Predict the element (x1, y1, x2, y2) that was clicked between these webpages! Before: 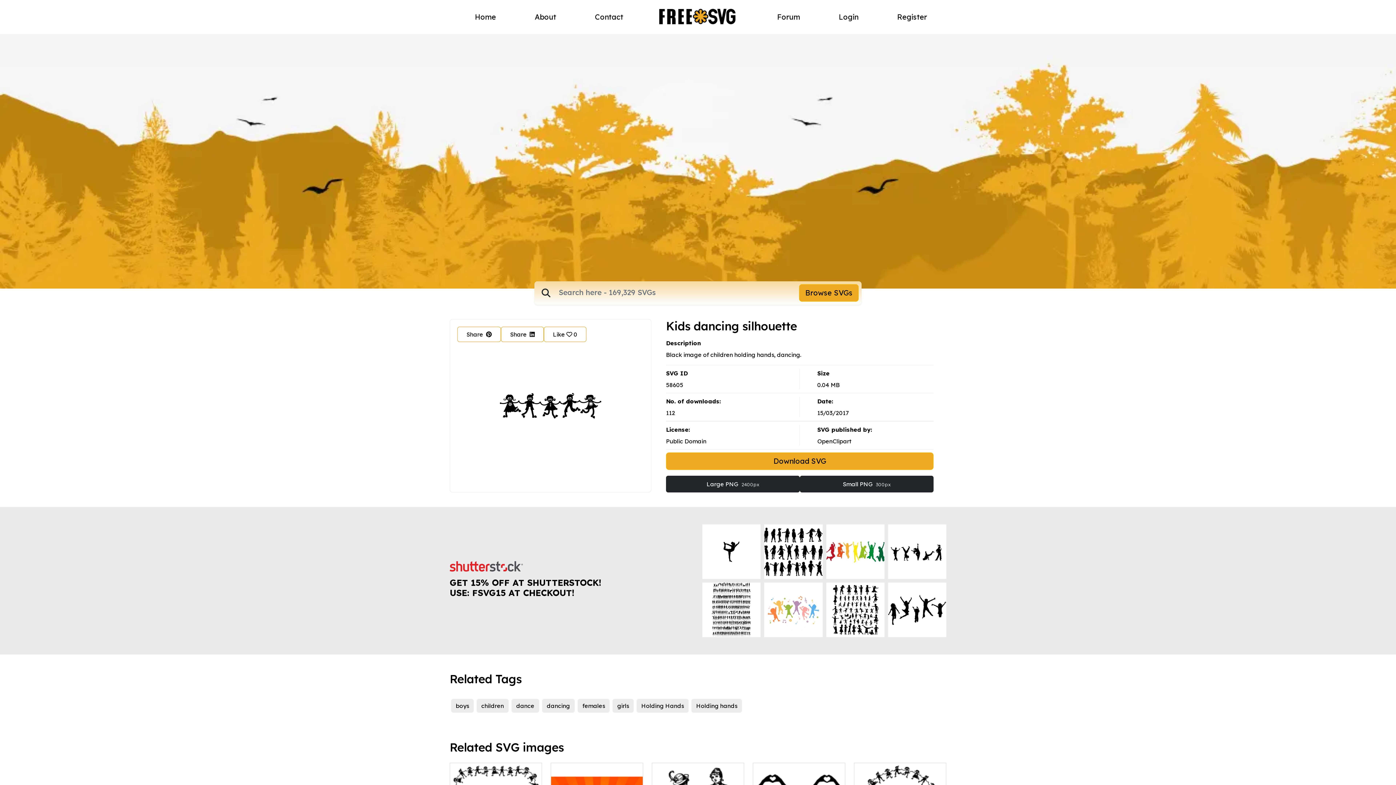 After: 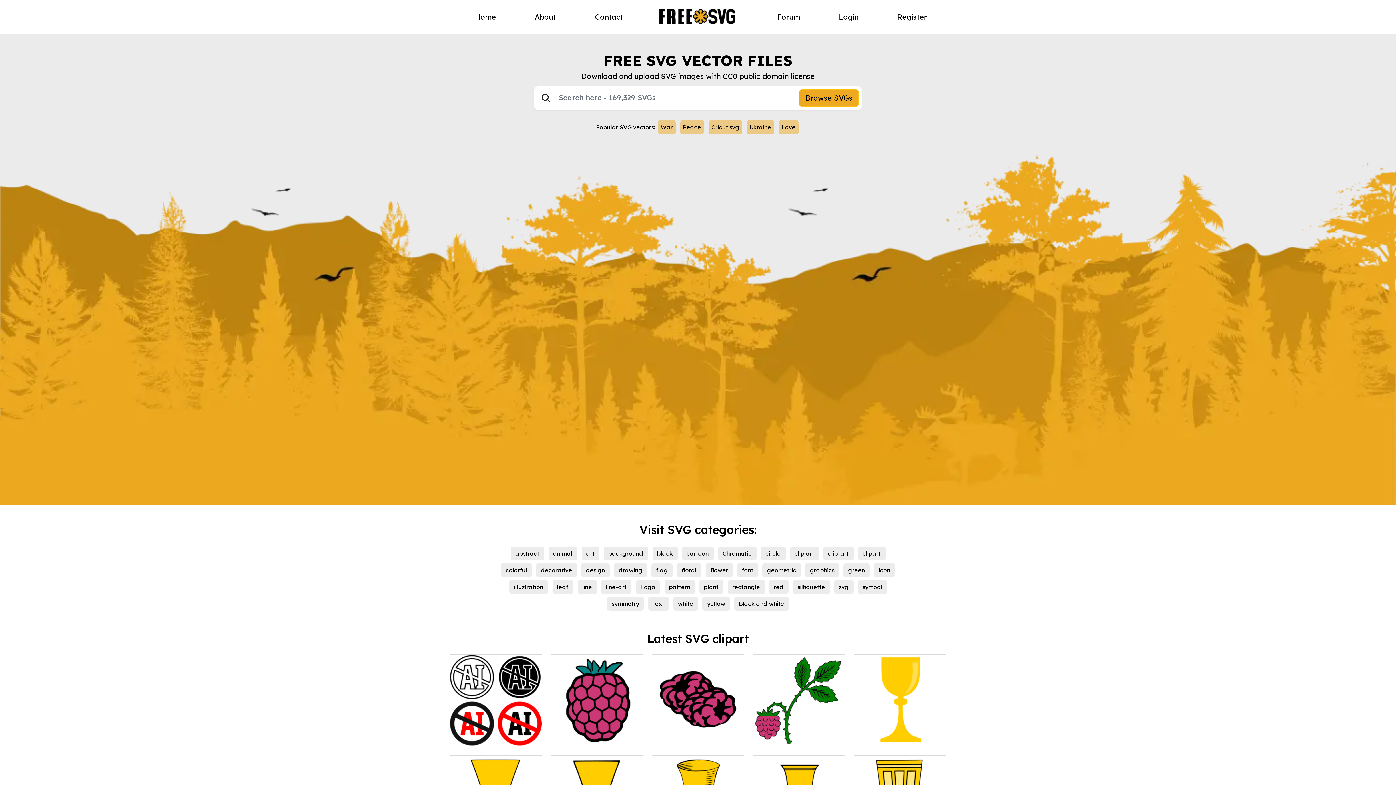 Action: label: Home bbox: (455, 8, 515, 25)